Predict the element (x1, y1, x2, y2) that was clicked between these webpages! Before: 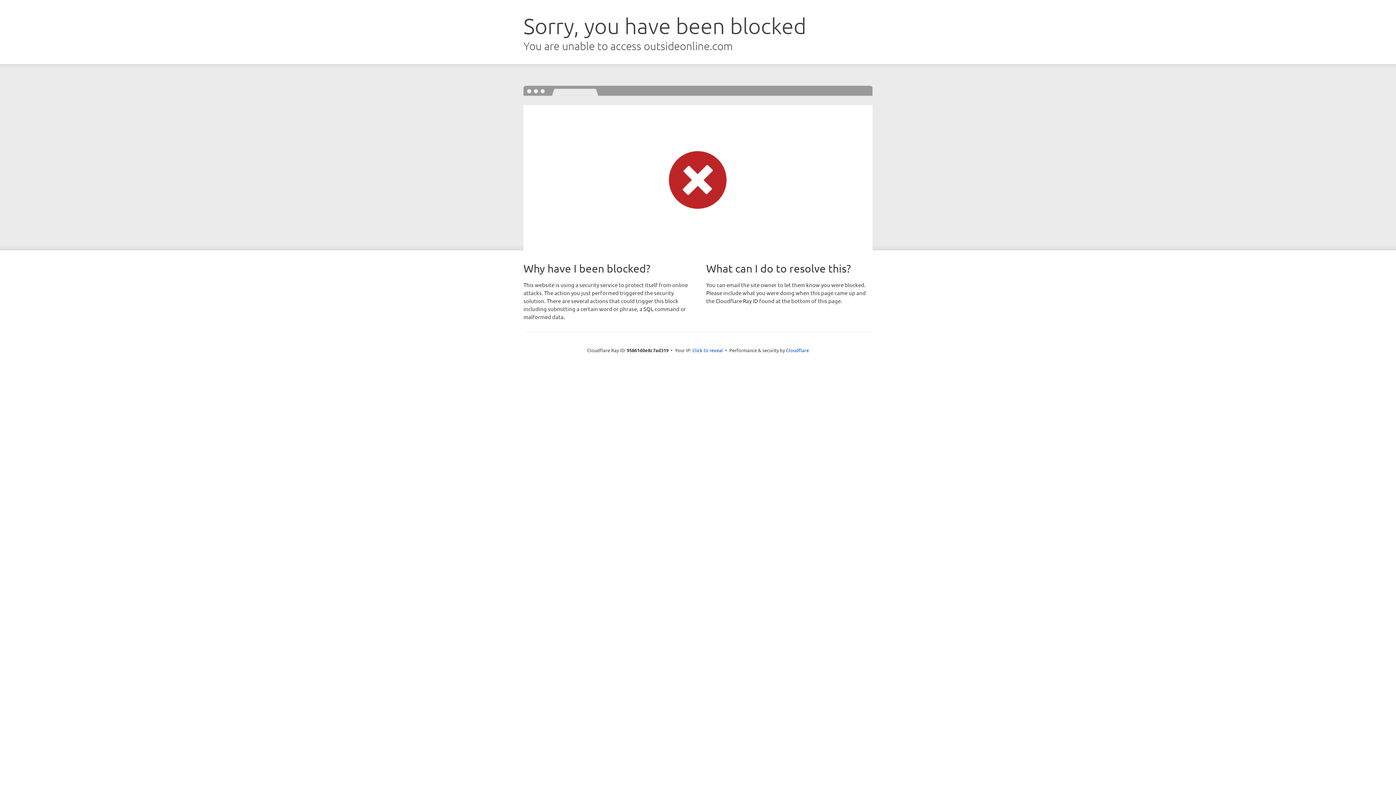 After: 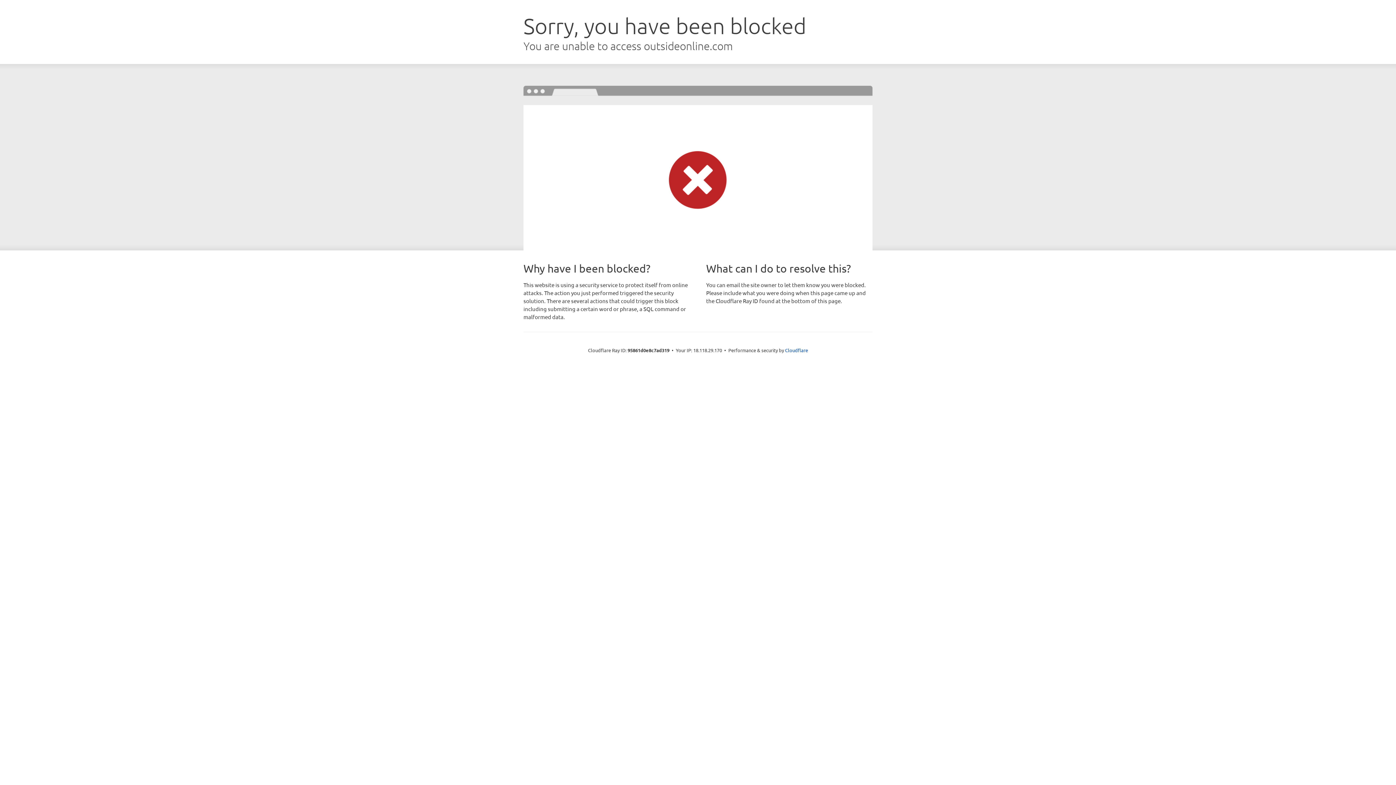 Action: label: Click to reveal bbox: (692, 346, 723, 353)